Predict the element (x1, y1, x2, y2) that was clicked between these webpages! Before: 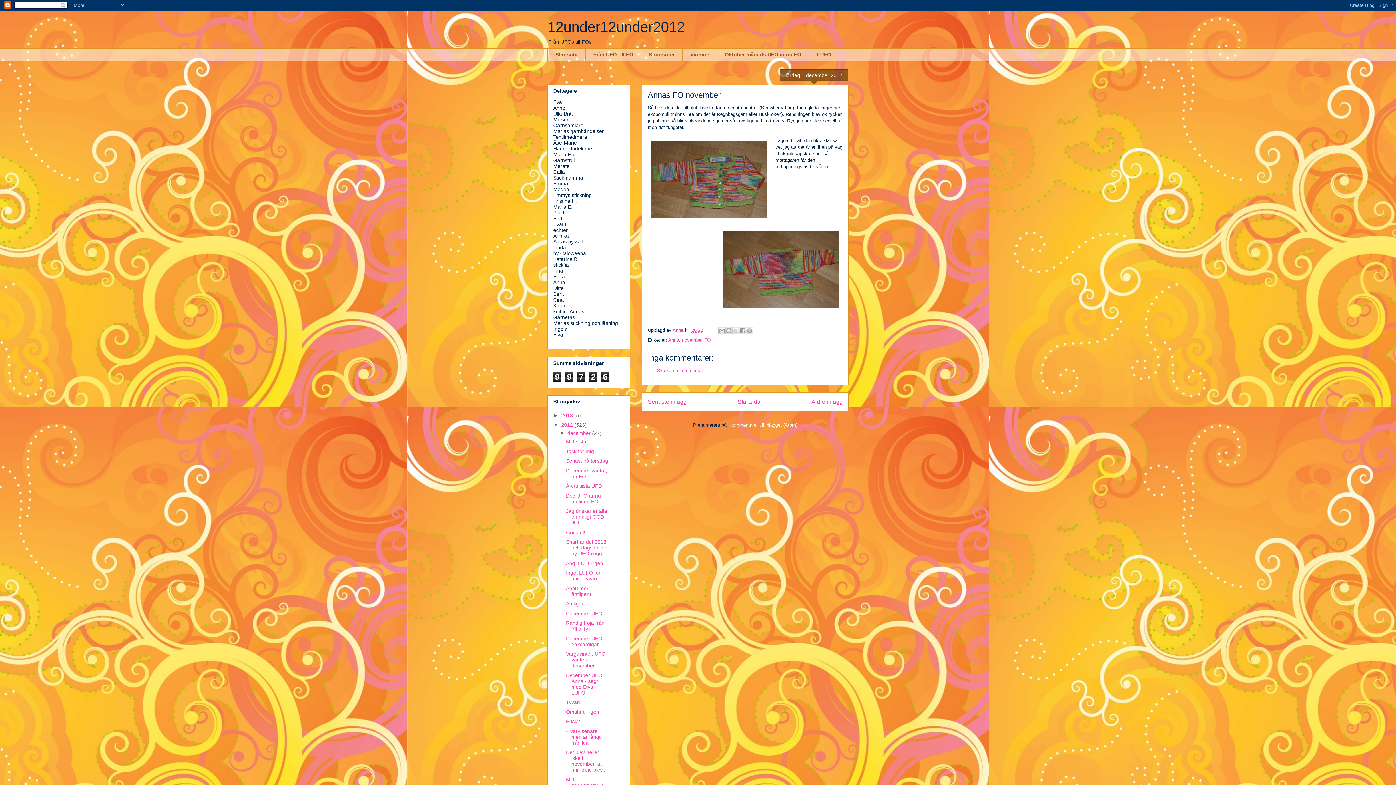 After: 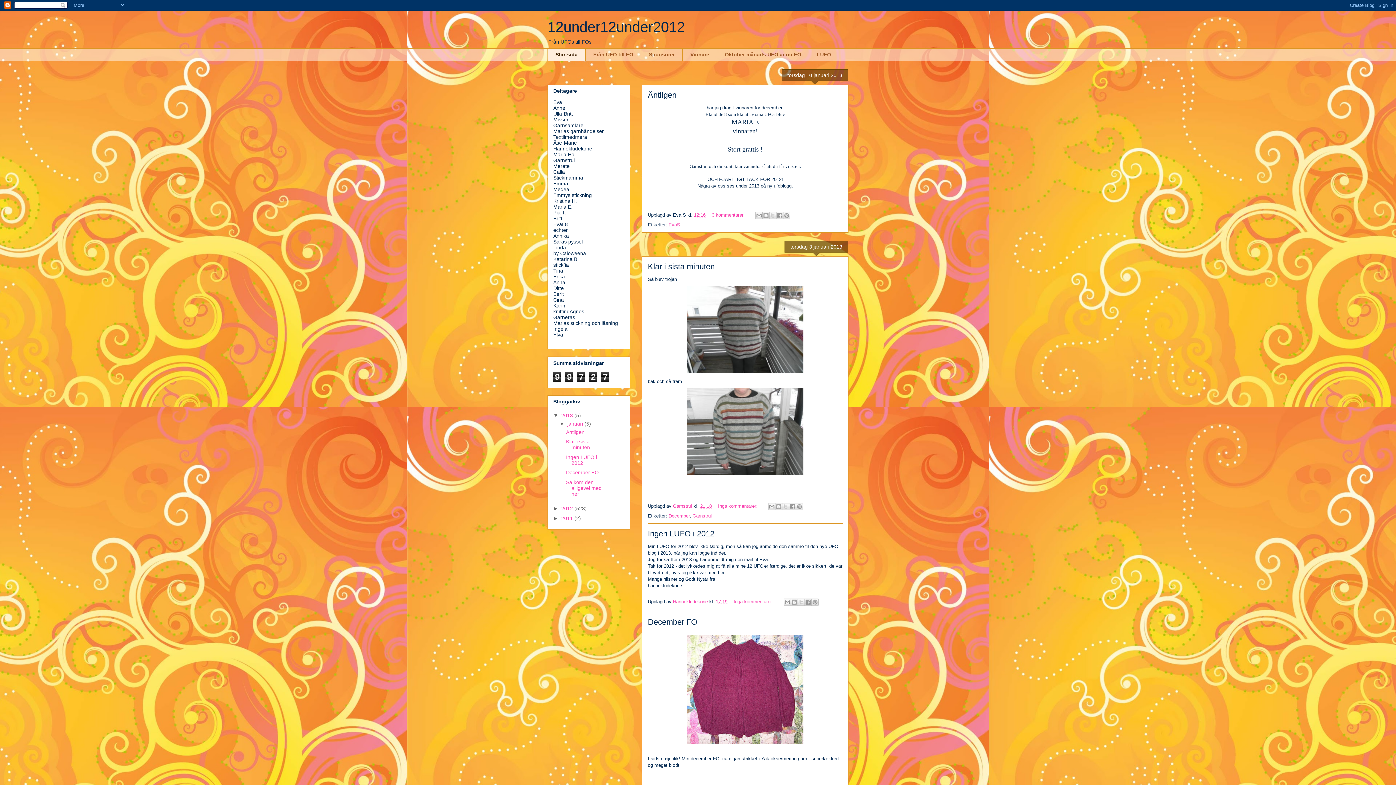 Action: bbox: (737, 399, 760, 405) label: Startsida